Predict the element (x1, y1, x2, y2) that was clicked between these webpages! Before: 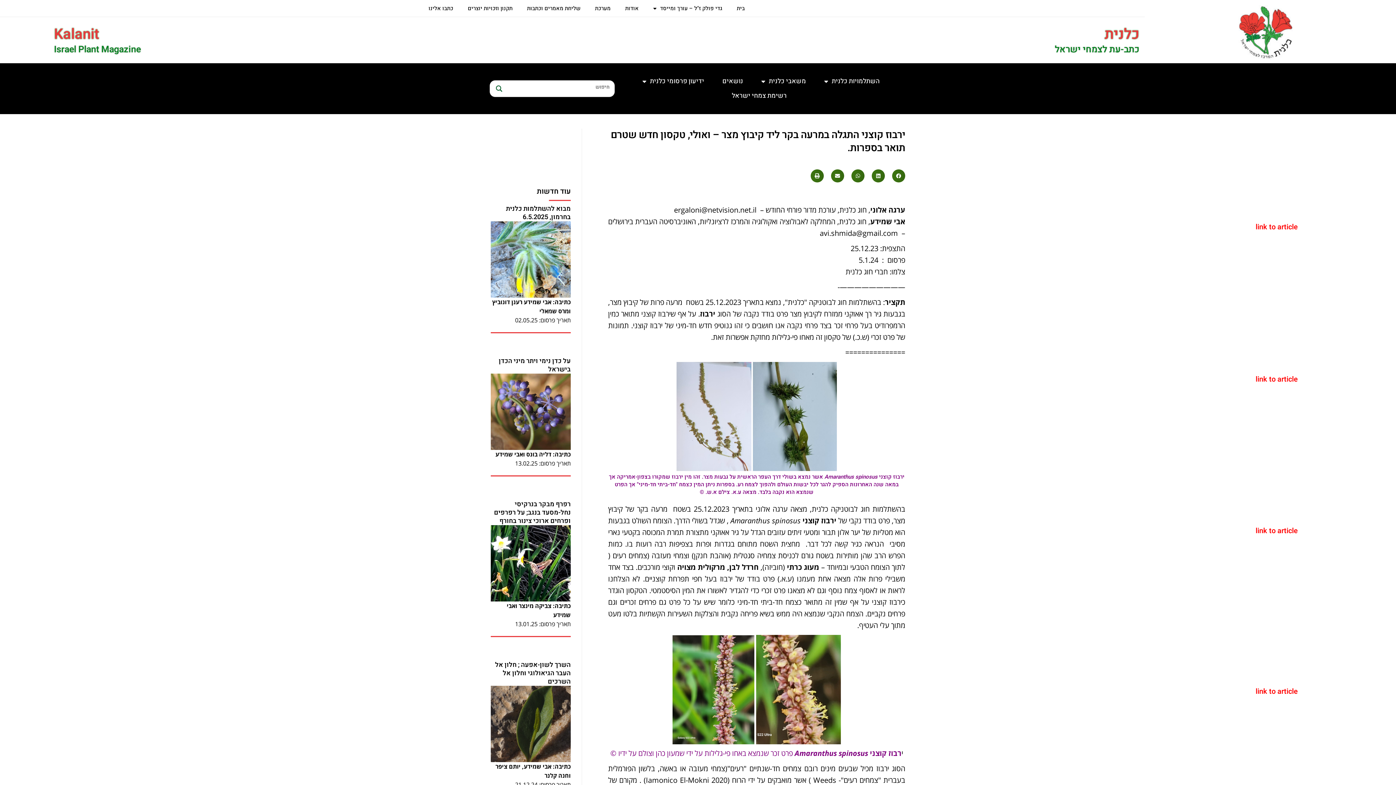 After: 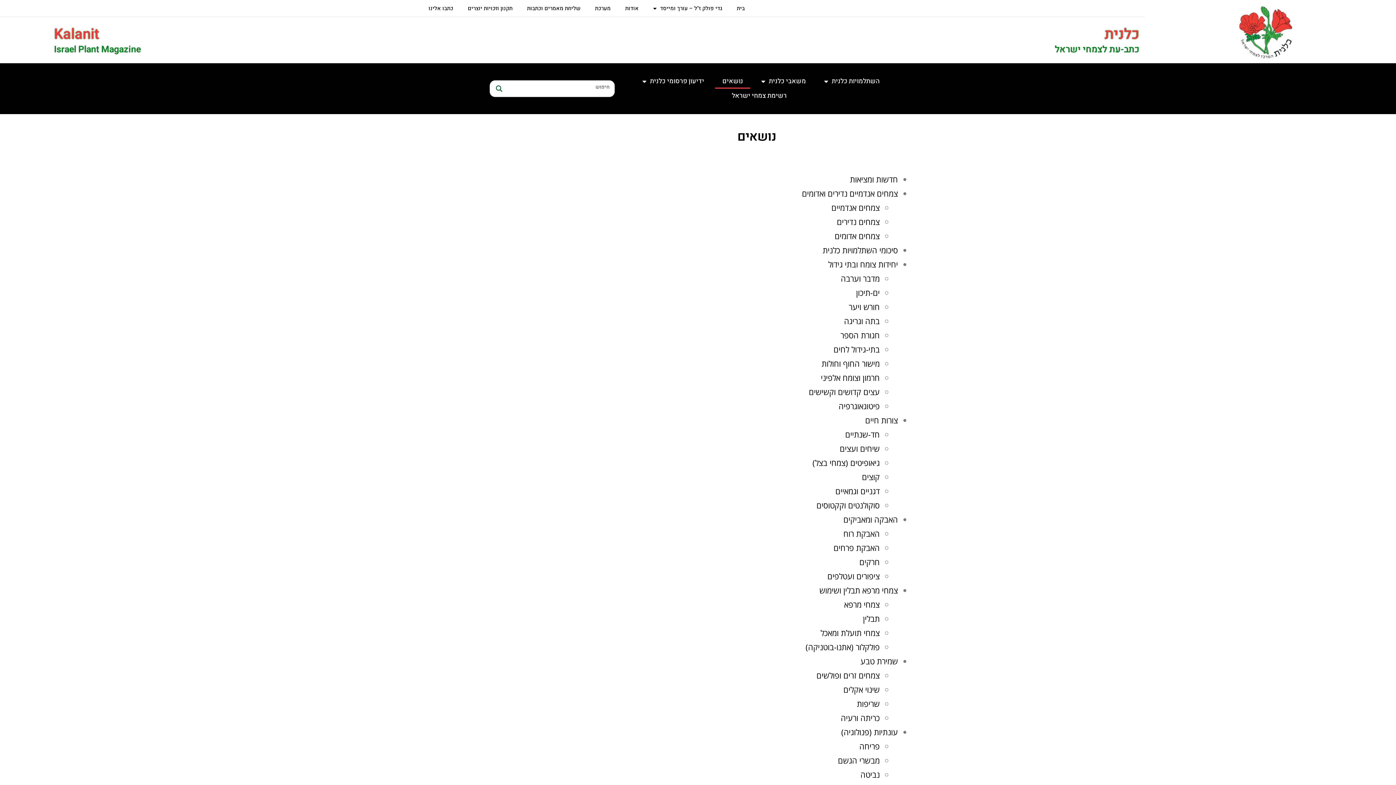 Action: label: נושאים bbox: (715, 74, 750, 88)